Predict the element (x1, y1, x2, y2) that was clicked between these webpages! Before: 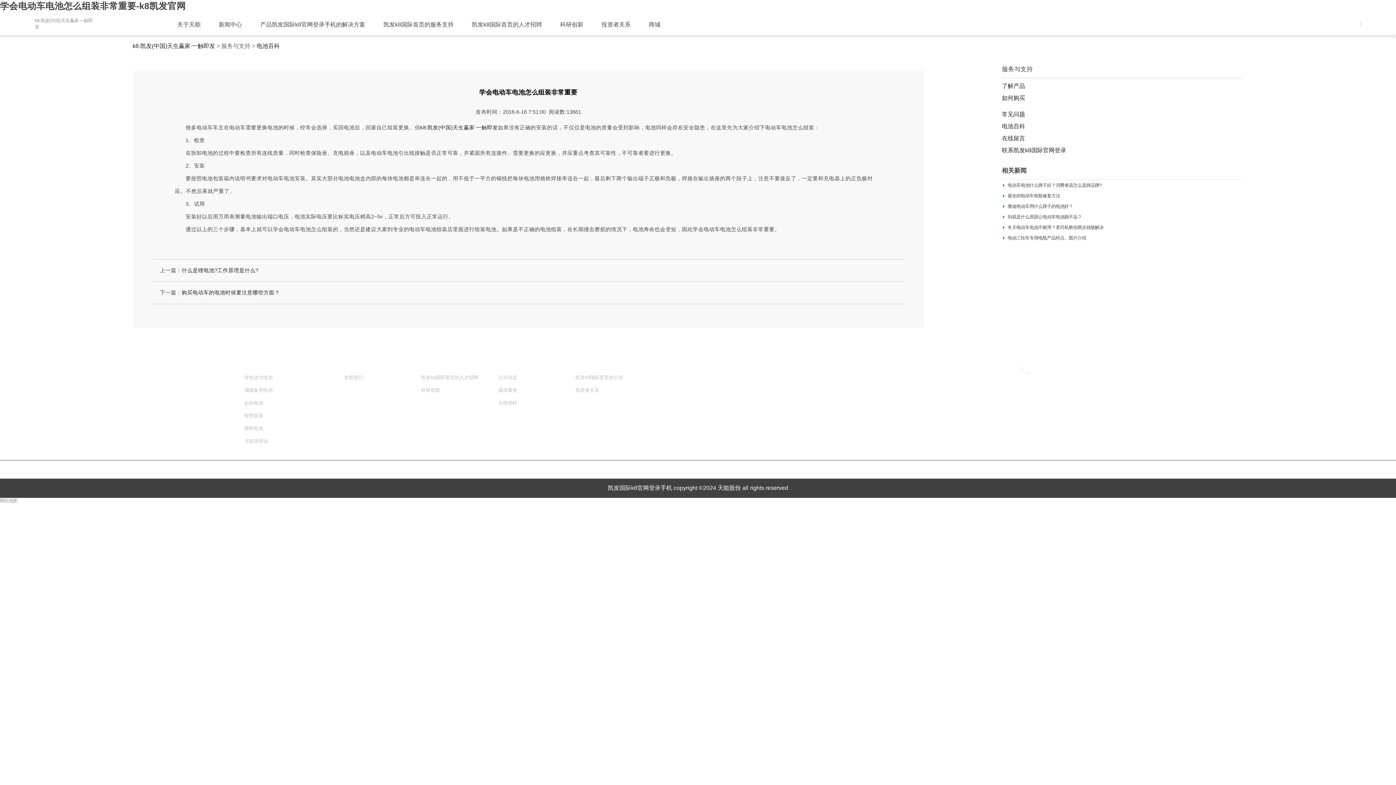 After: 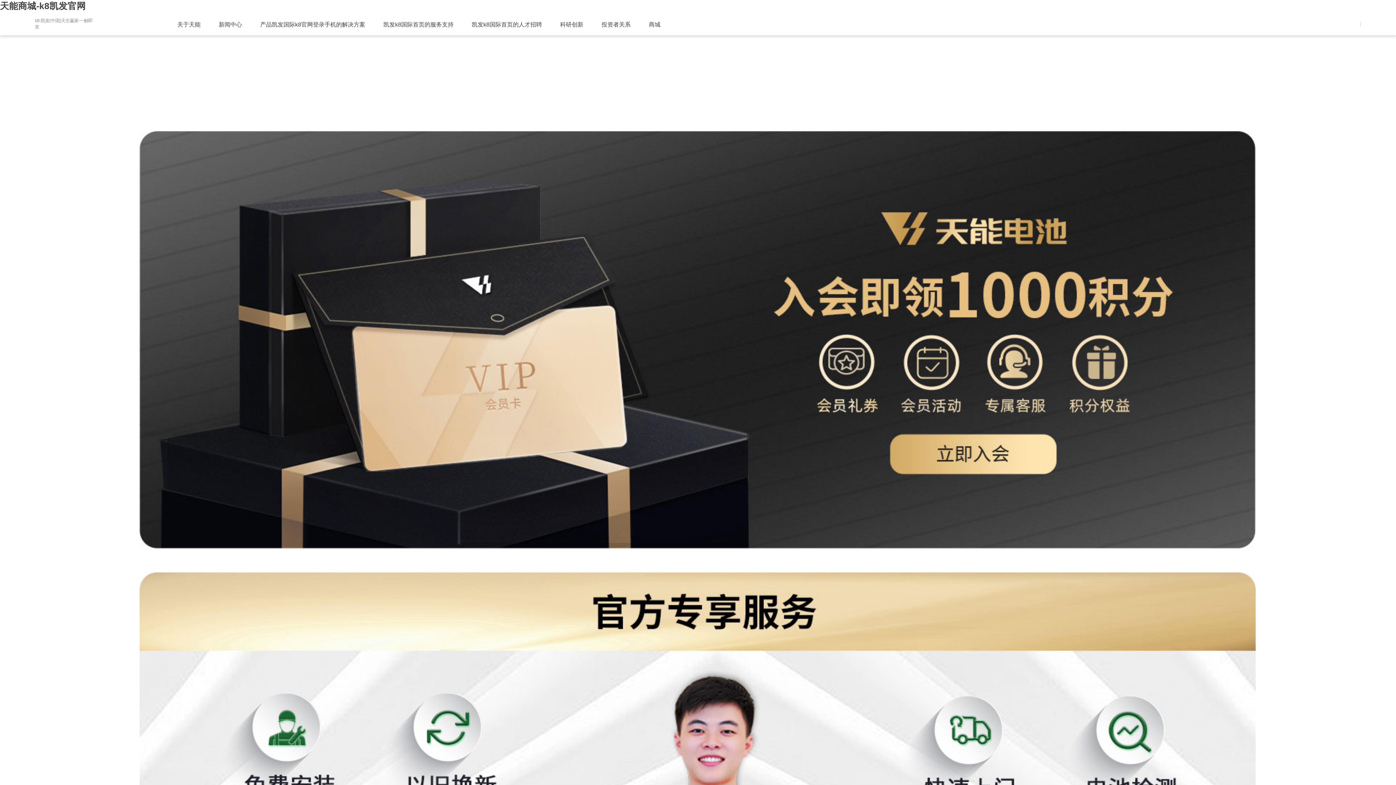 Action: label: 商城 bbox: (639, 18, 669, 34)